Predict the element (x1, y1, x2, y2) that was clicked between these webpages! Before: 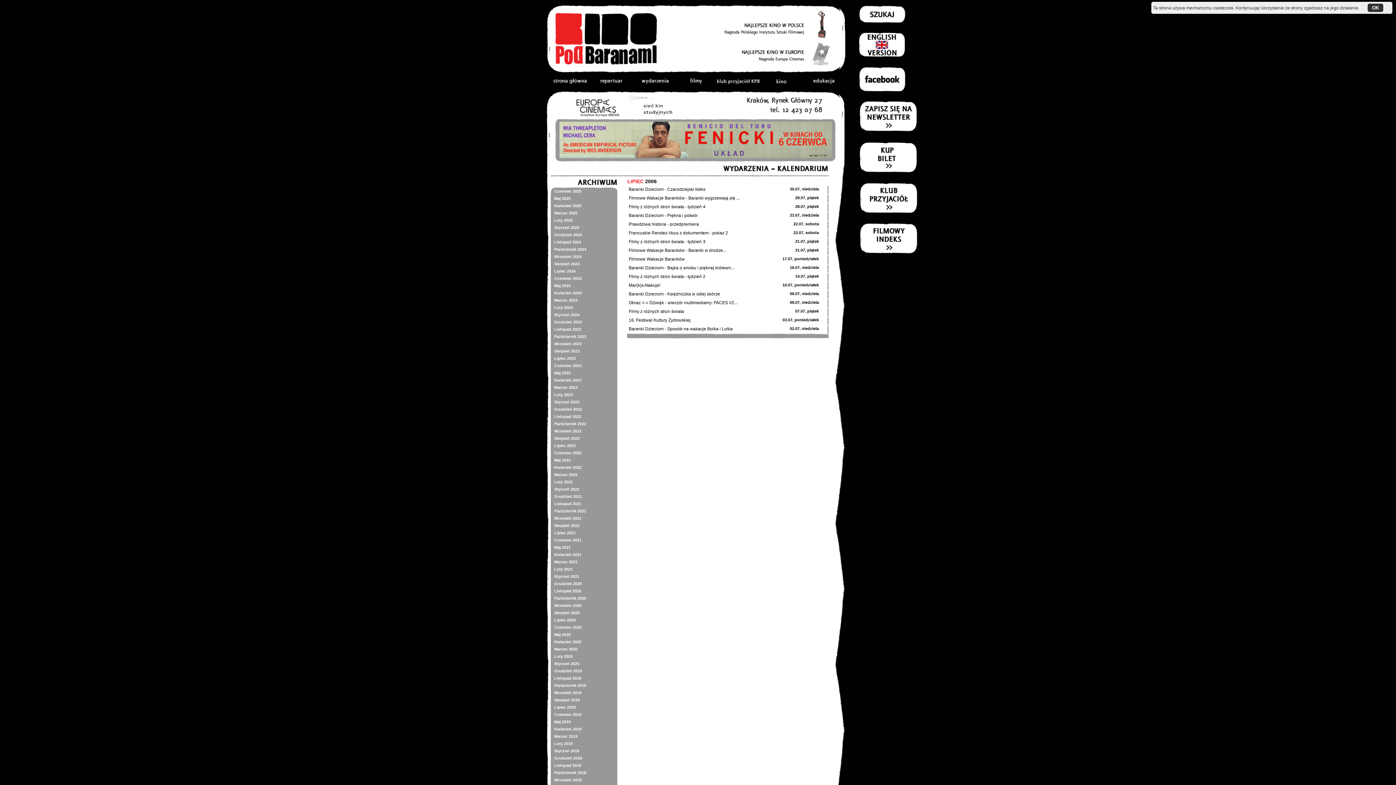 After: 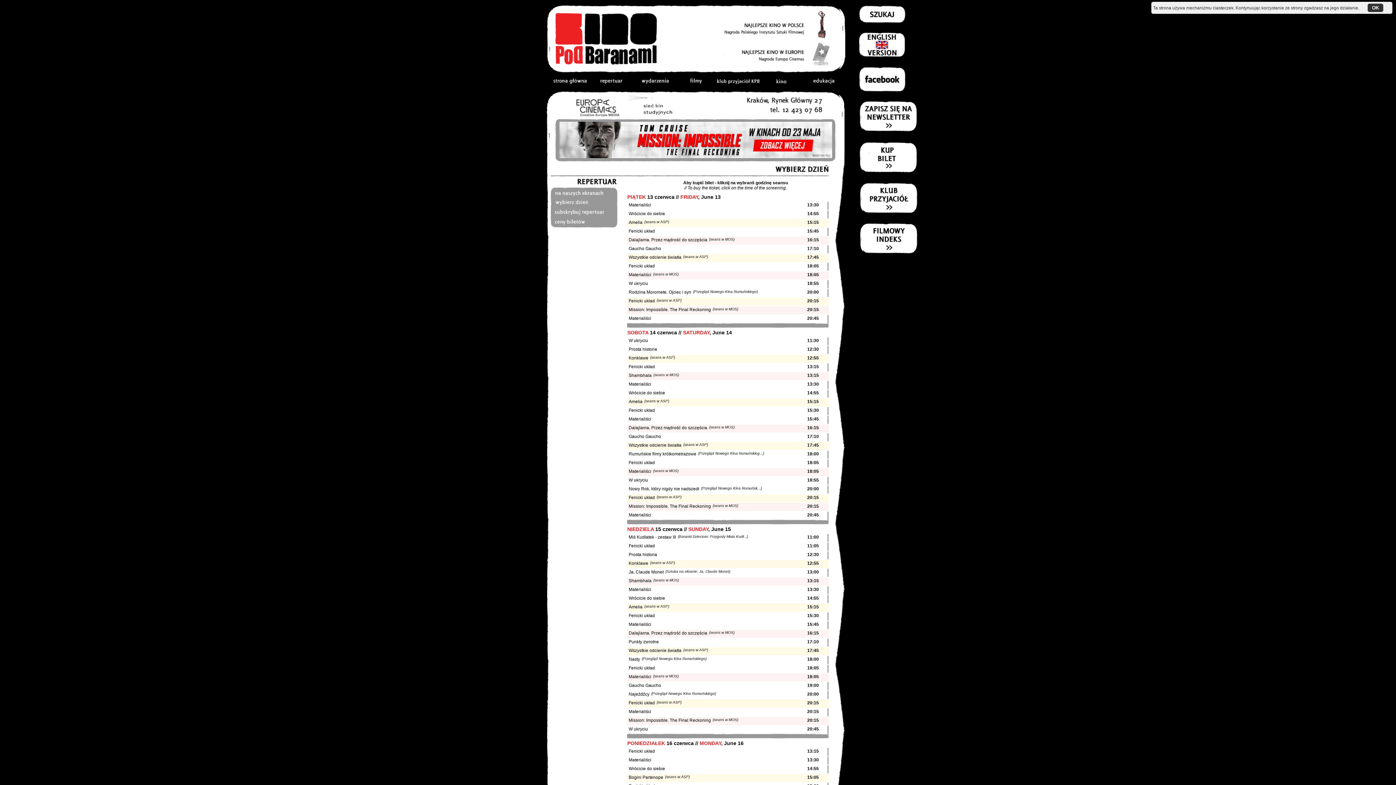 Action: bbox: (859, 141, 917, 172)